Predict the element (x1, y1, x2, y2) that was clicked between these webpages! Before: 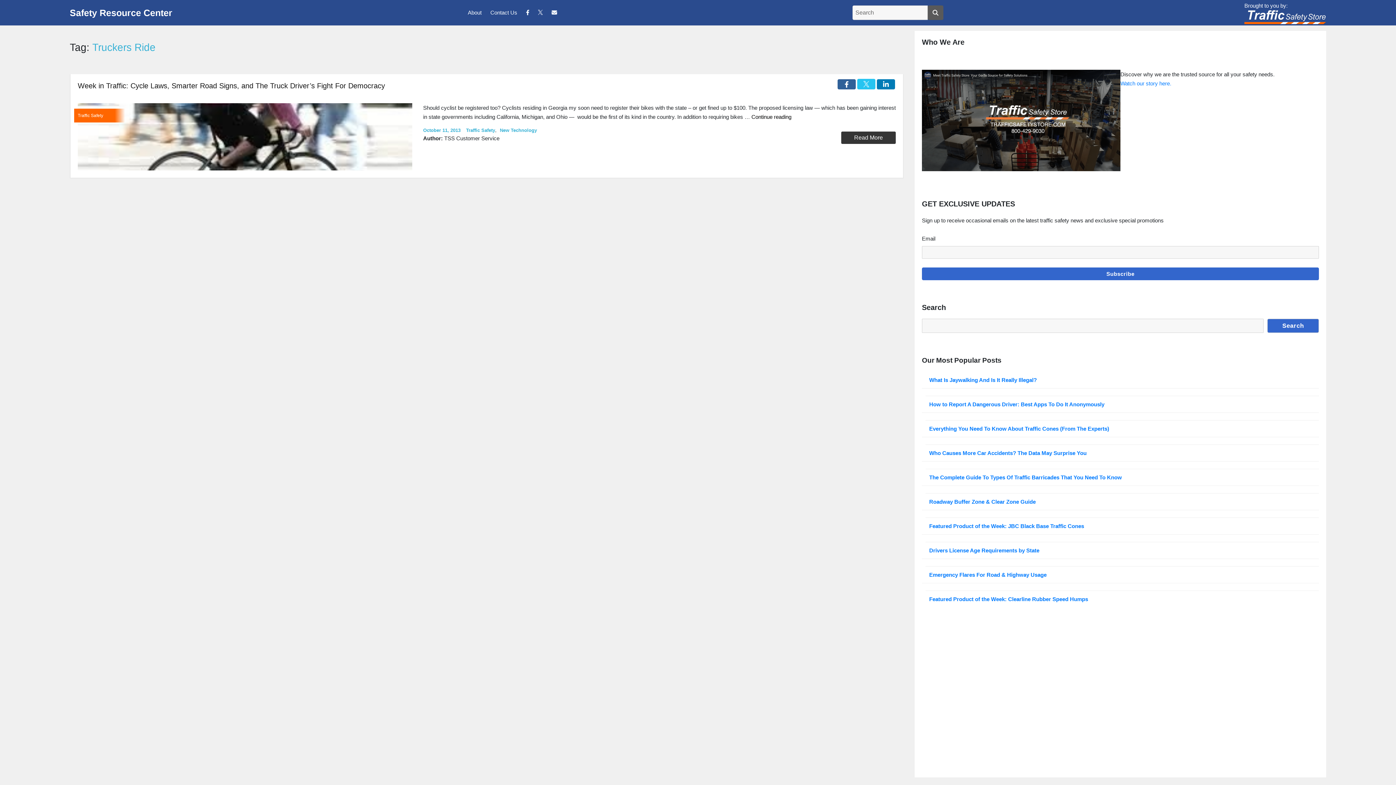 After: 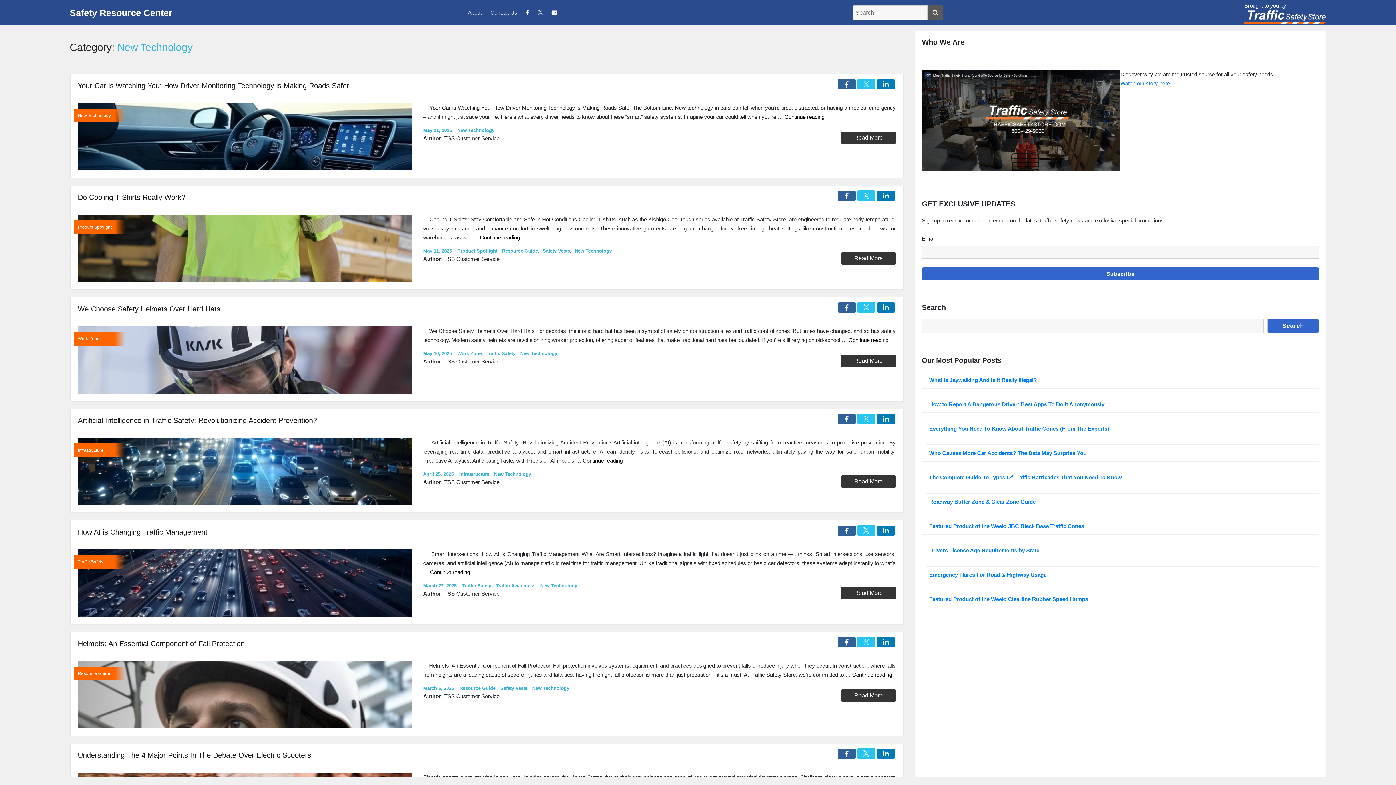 Action: bbox: (499, 127, 537, 133) label: New Technology